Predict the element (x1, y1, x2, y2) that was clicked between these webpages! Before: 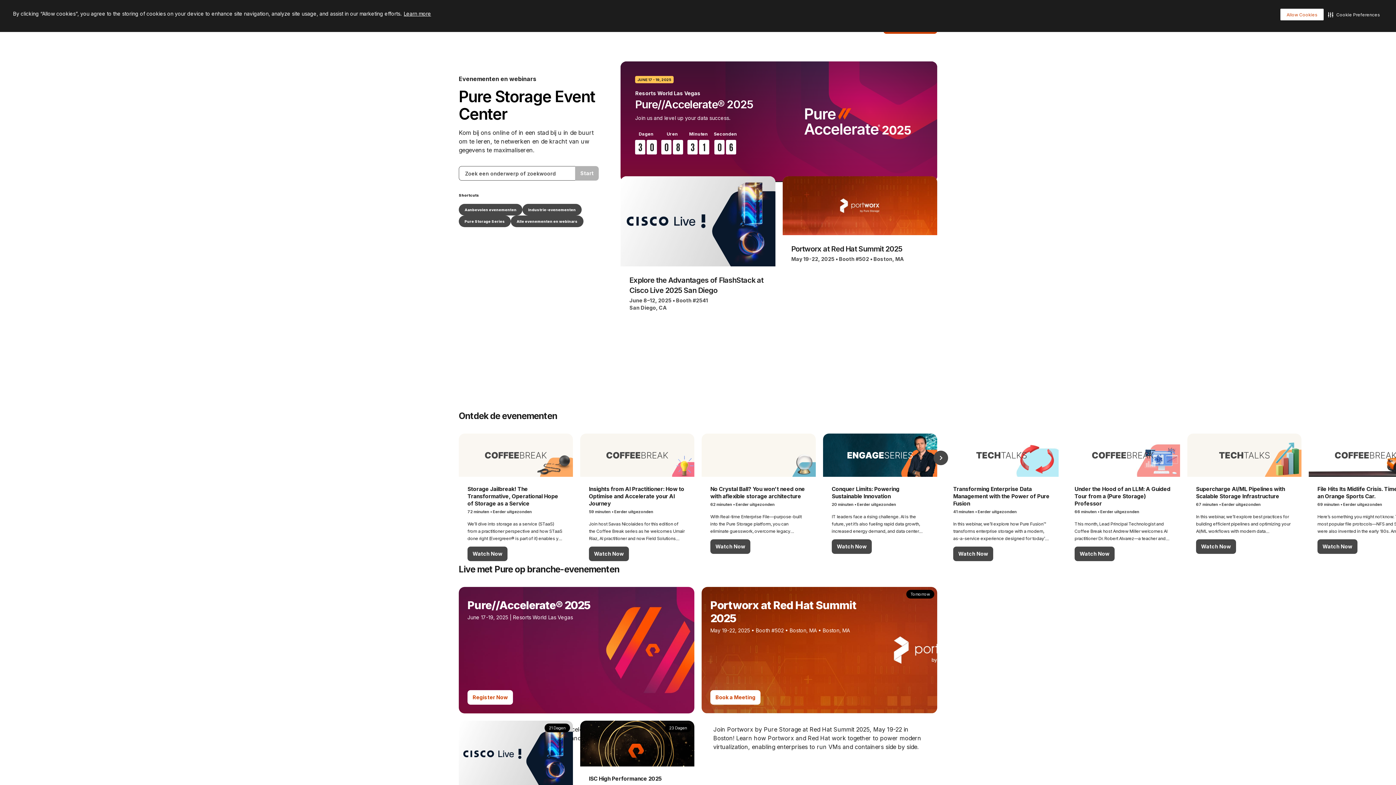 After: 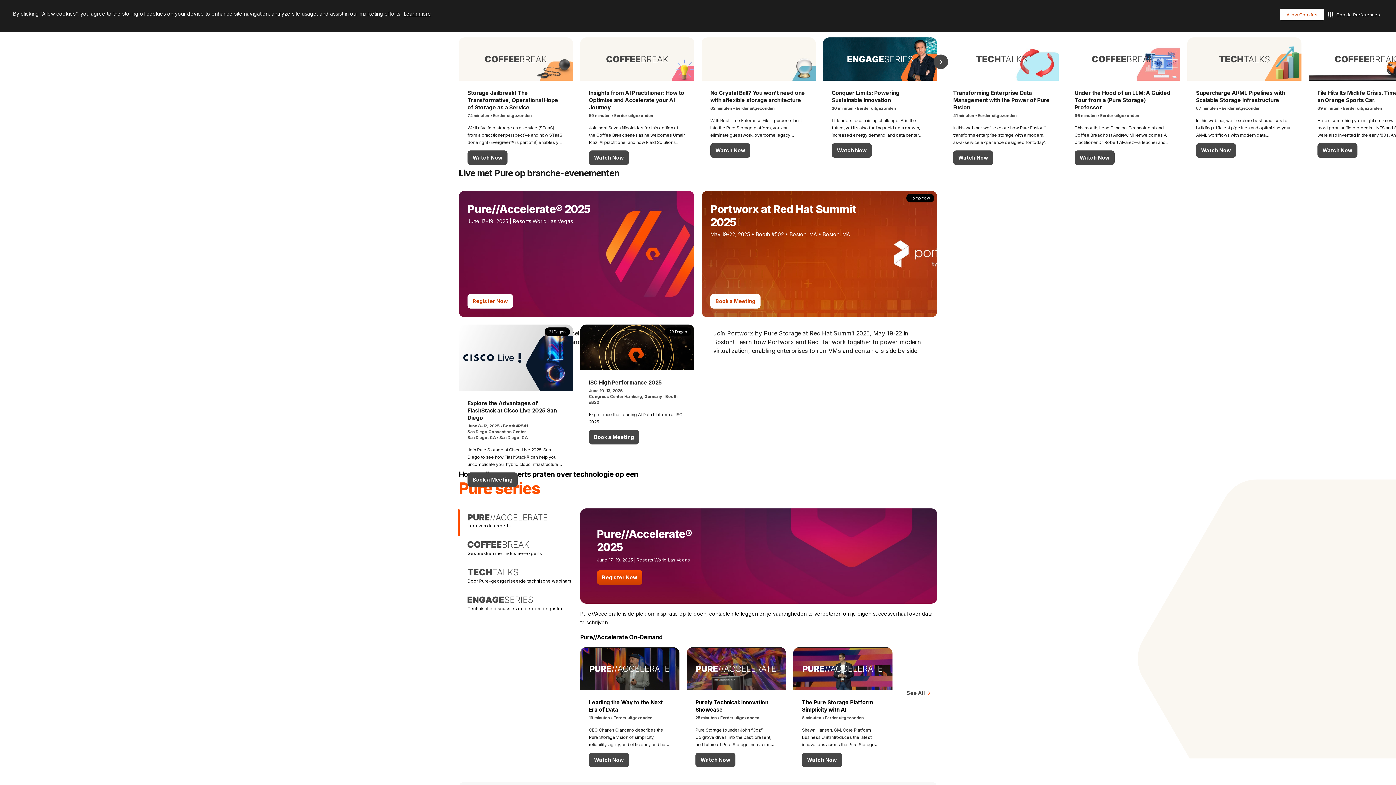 Action: label: Aanbevolen evenementen bbox: (458, 204, 522, 215)